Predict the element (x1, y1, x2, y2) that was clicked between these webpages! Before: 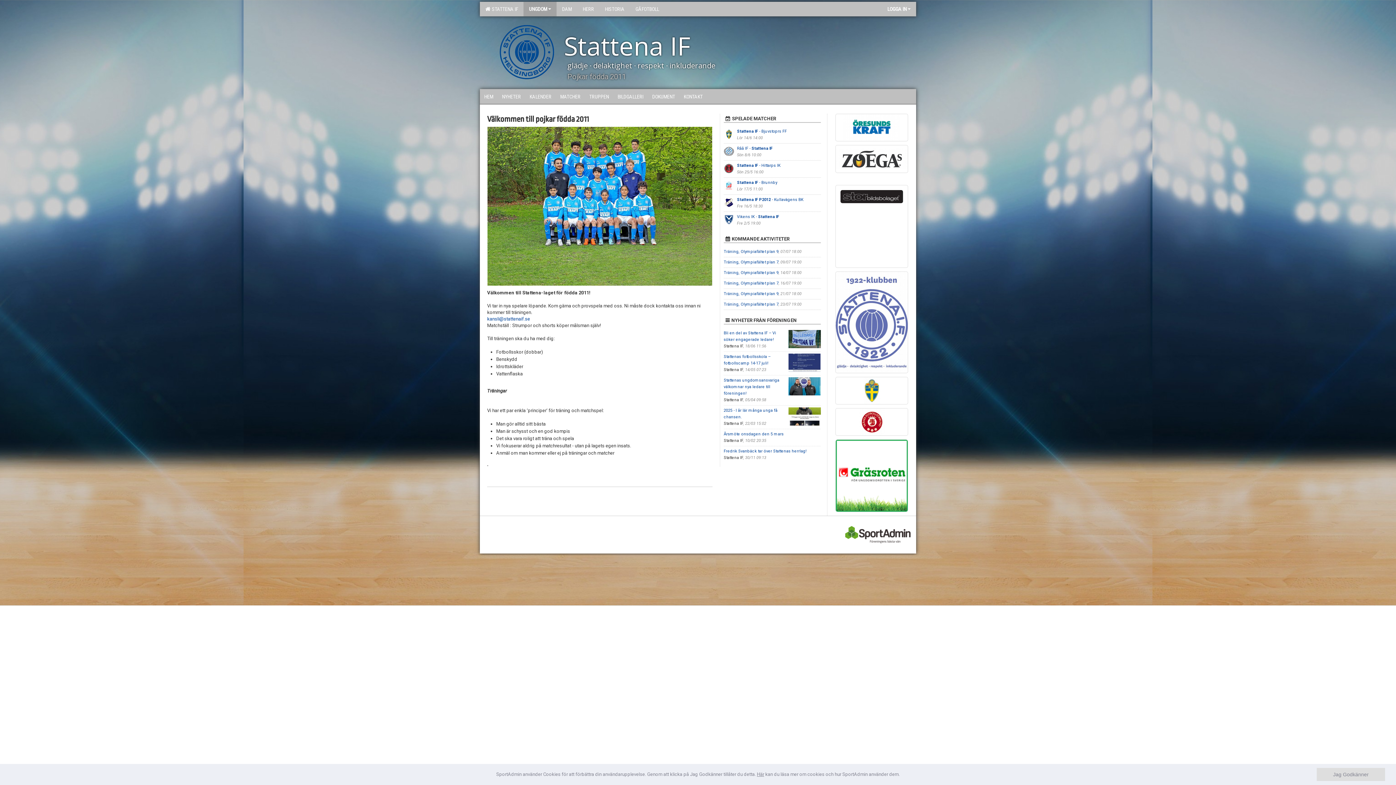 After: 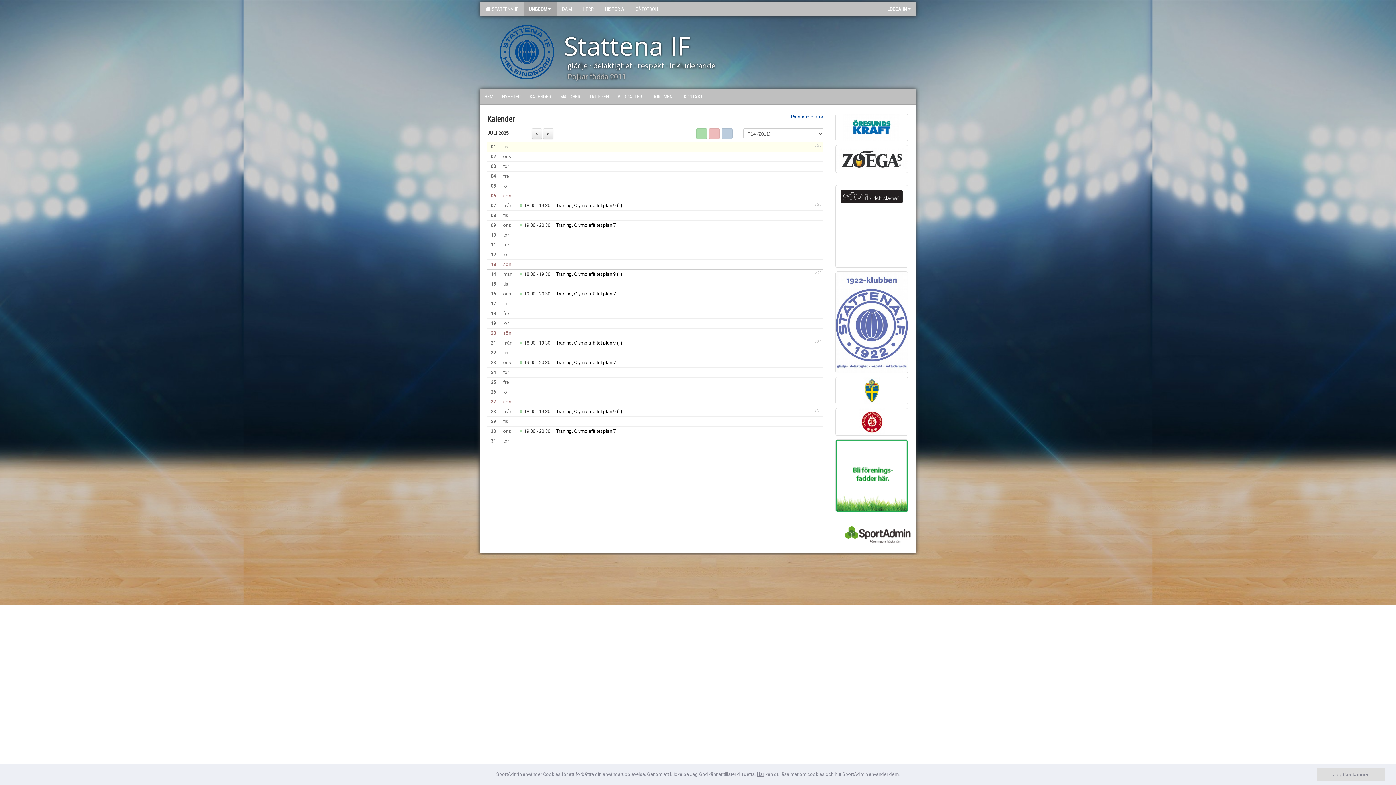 Action: label: KALENDER bbox: (525, 89, 556, 103)